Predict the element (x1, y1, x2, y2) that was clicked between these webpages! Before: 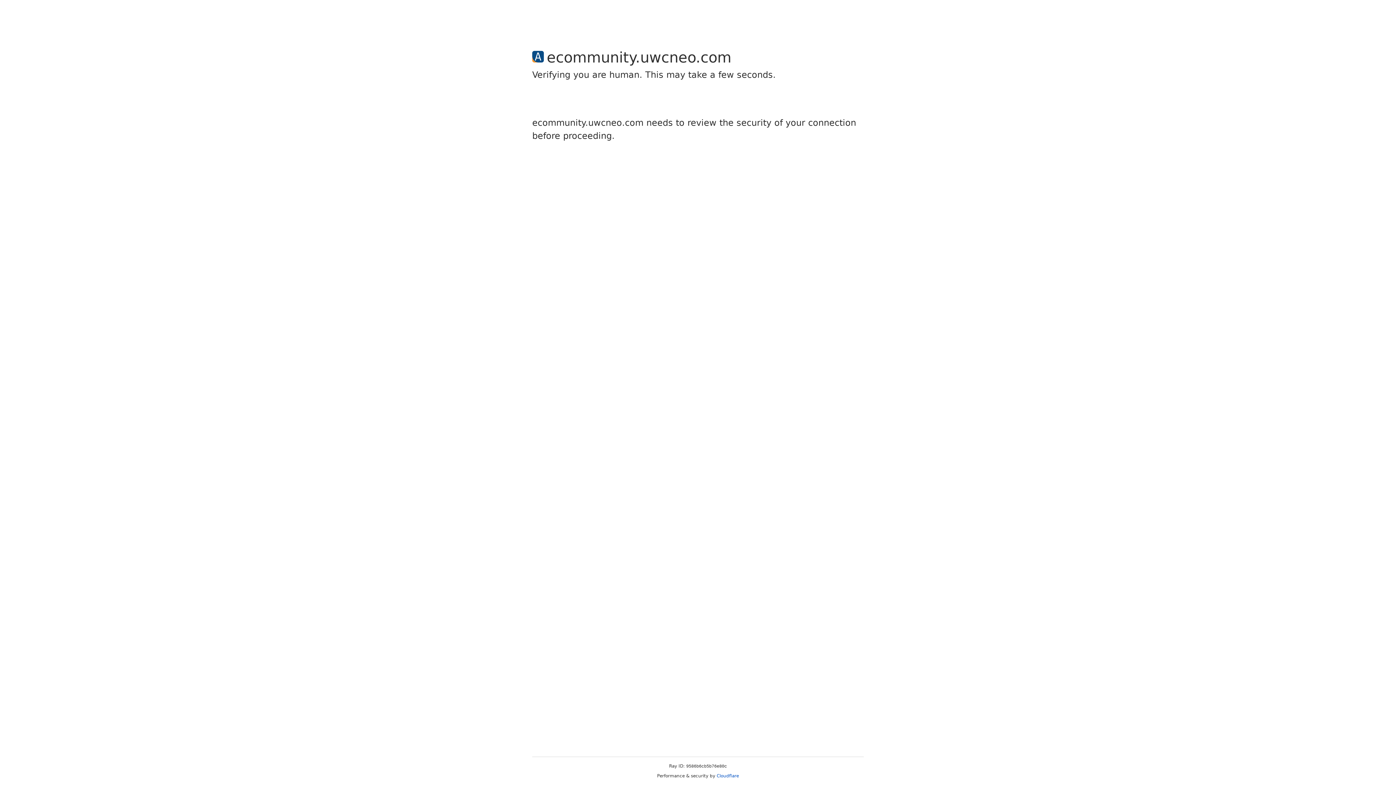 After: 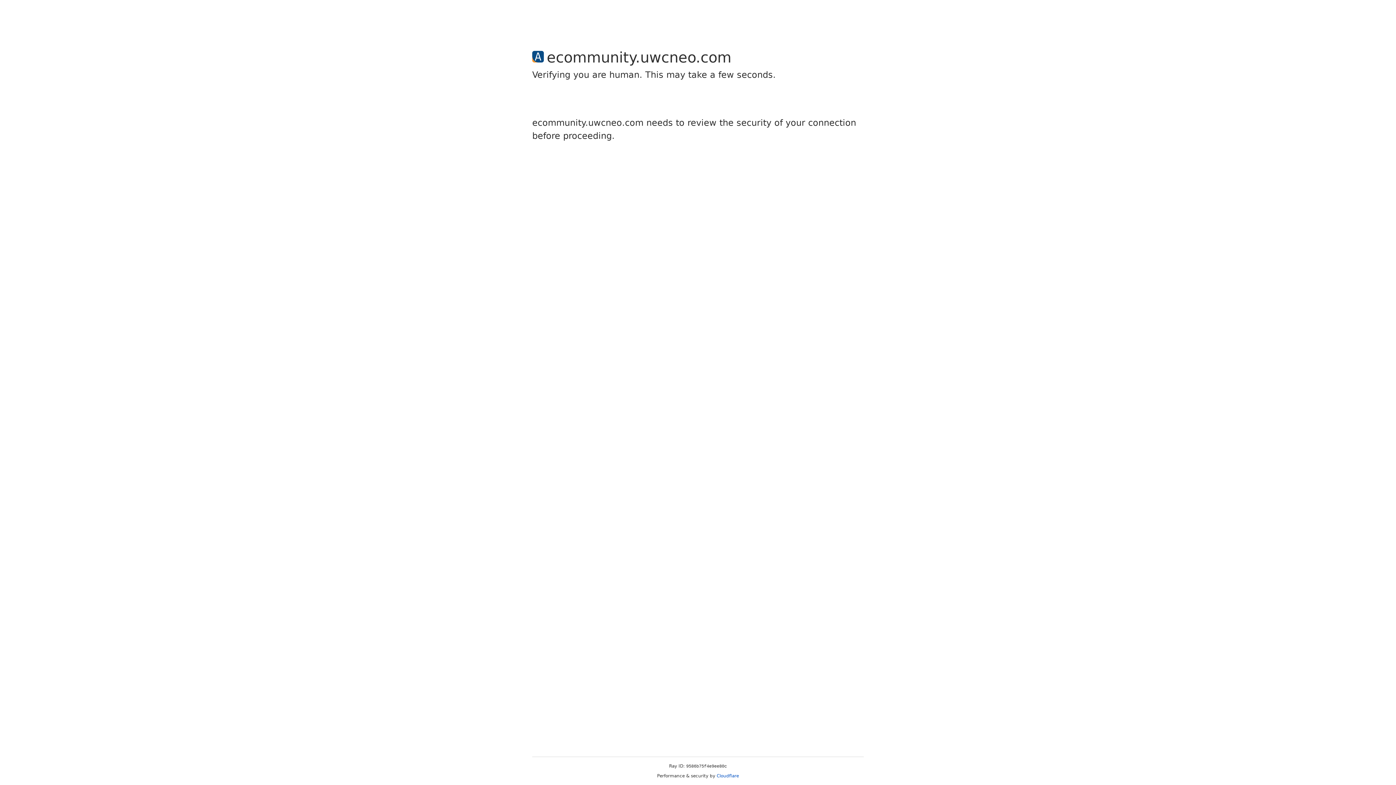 Action: bbox: (716, 773, 739, 778) label: Cloudflare